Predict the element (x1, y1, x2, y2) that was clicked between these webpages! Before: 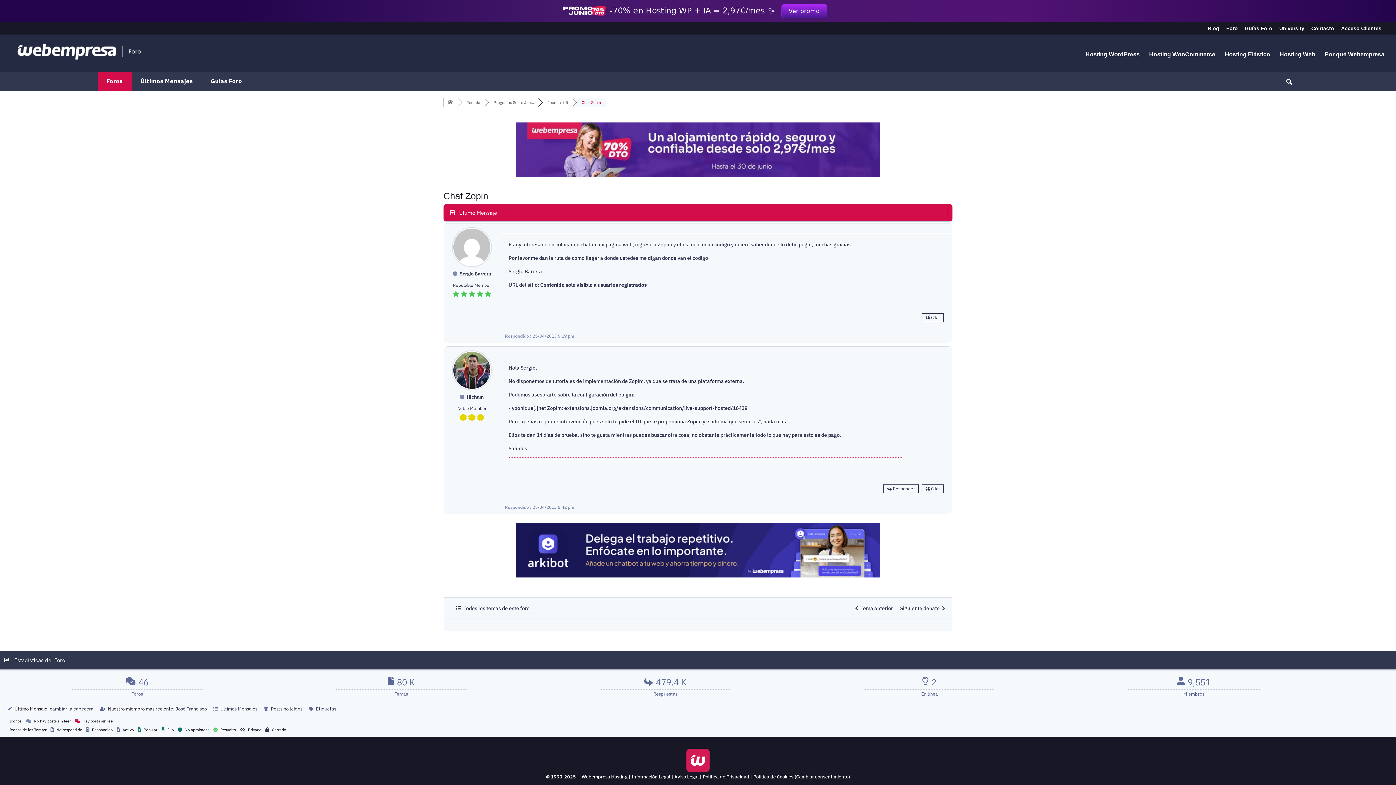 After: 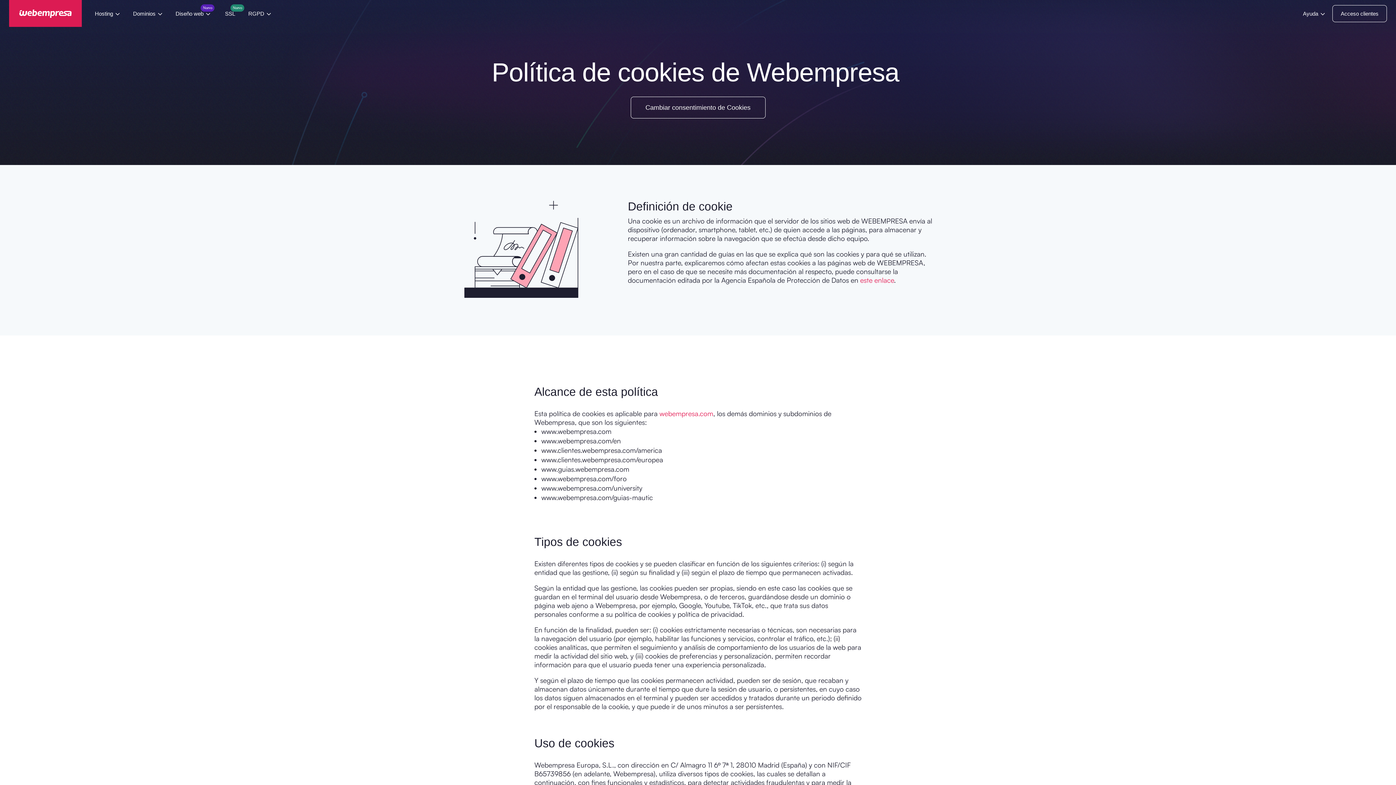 Action: bbox: (753, 772, 793, 782) label: Política de Cookies